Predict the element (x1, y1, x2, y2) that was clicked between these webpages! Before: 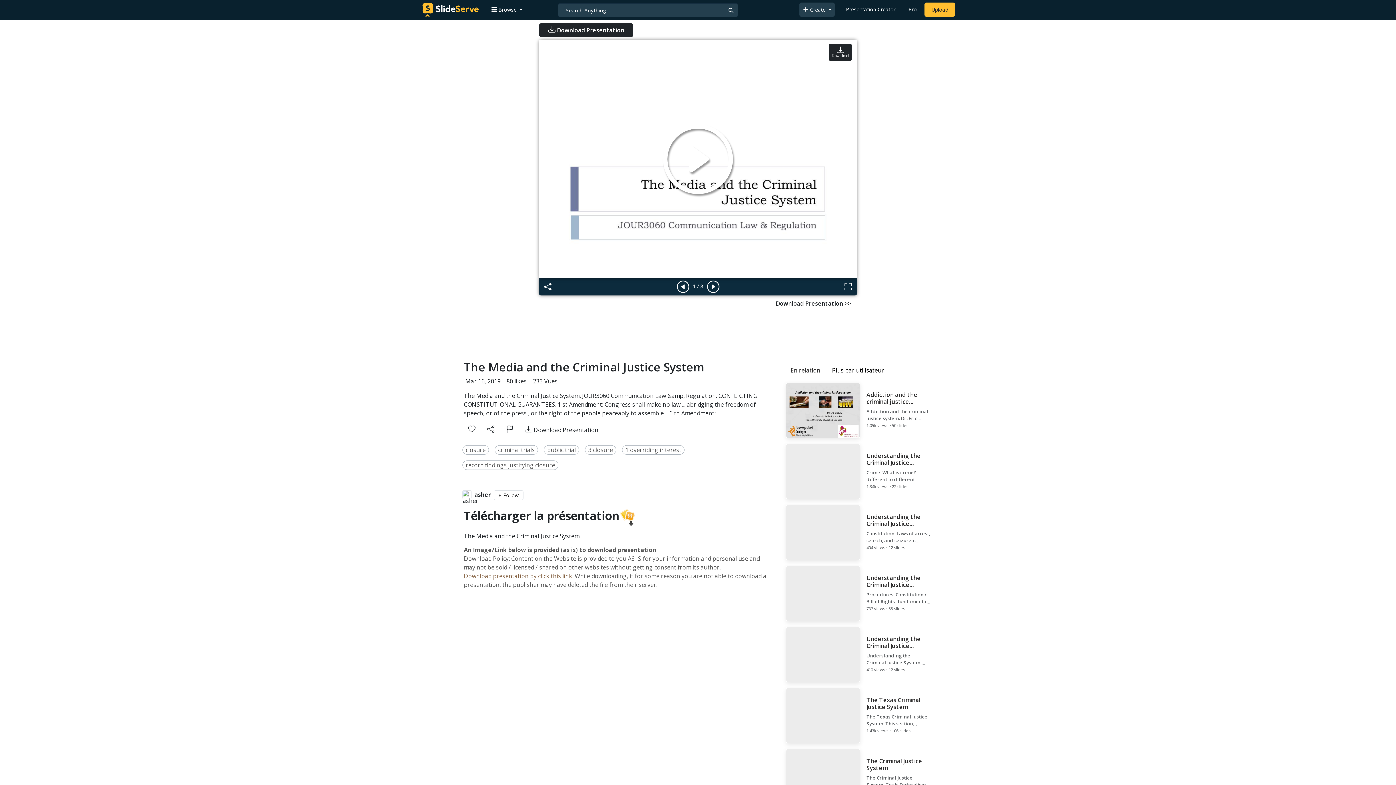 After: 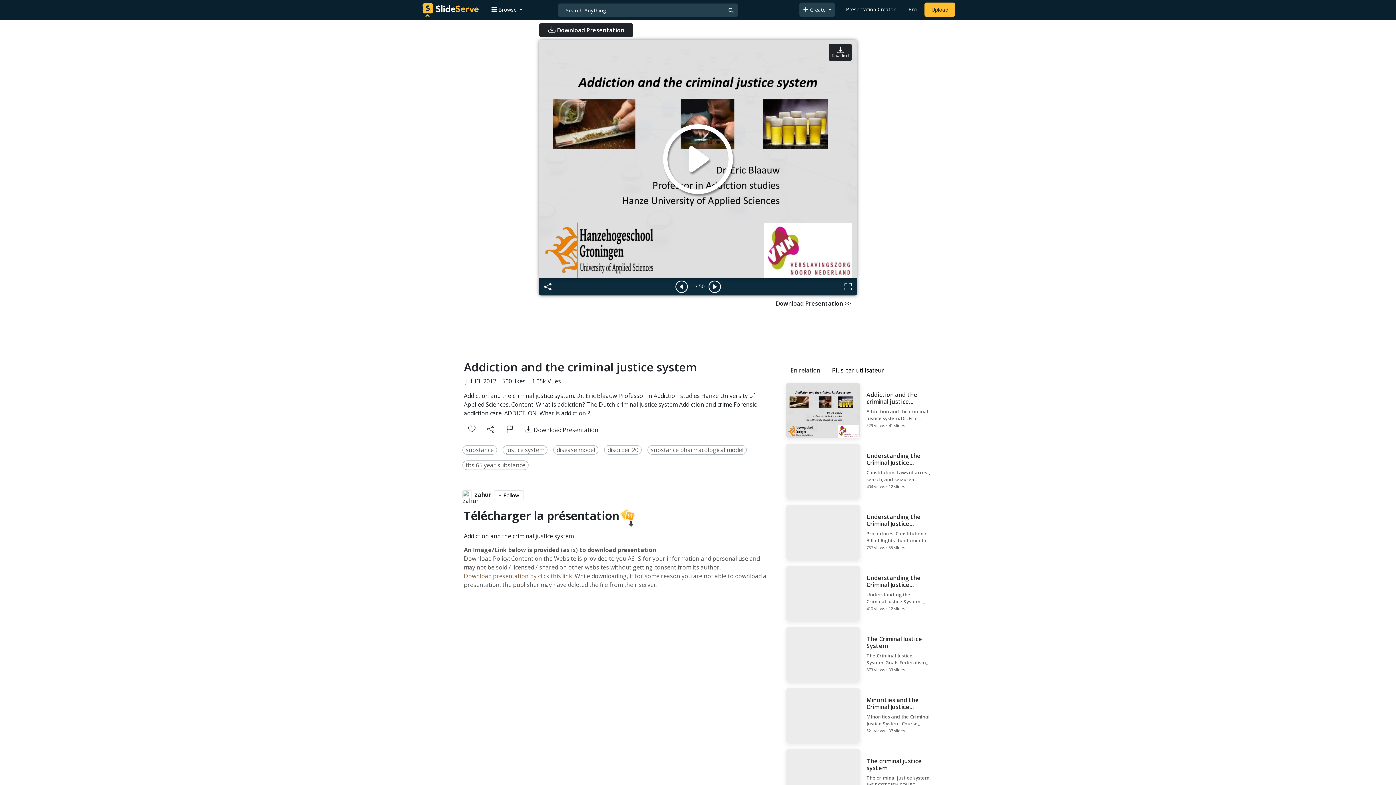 Action: label: Addiction and the criminal justice system

Addiction and the criminal justice system. Dr. Eric Blaauw Professor in Addiction studies Hanze University of Applied Sciences. Content. What is addiction? The Dutch criminal justice system Addiction and crime Forensic addiction care. ADDICTION. What is addiction ?.

1.05k views • 50 slides bbox: (784, 381, 935, 439)